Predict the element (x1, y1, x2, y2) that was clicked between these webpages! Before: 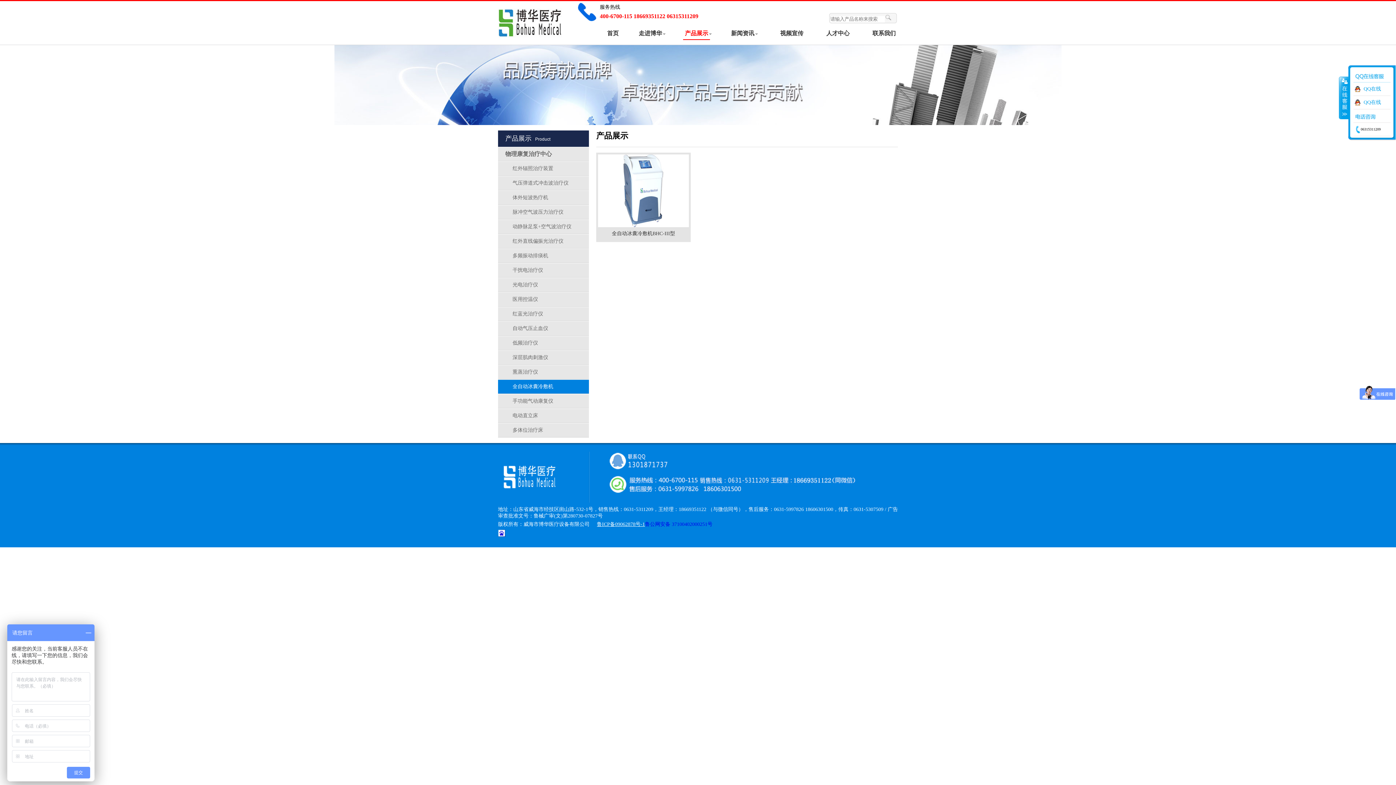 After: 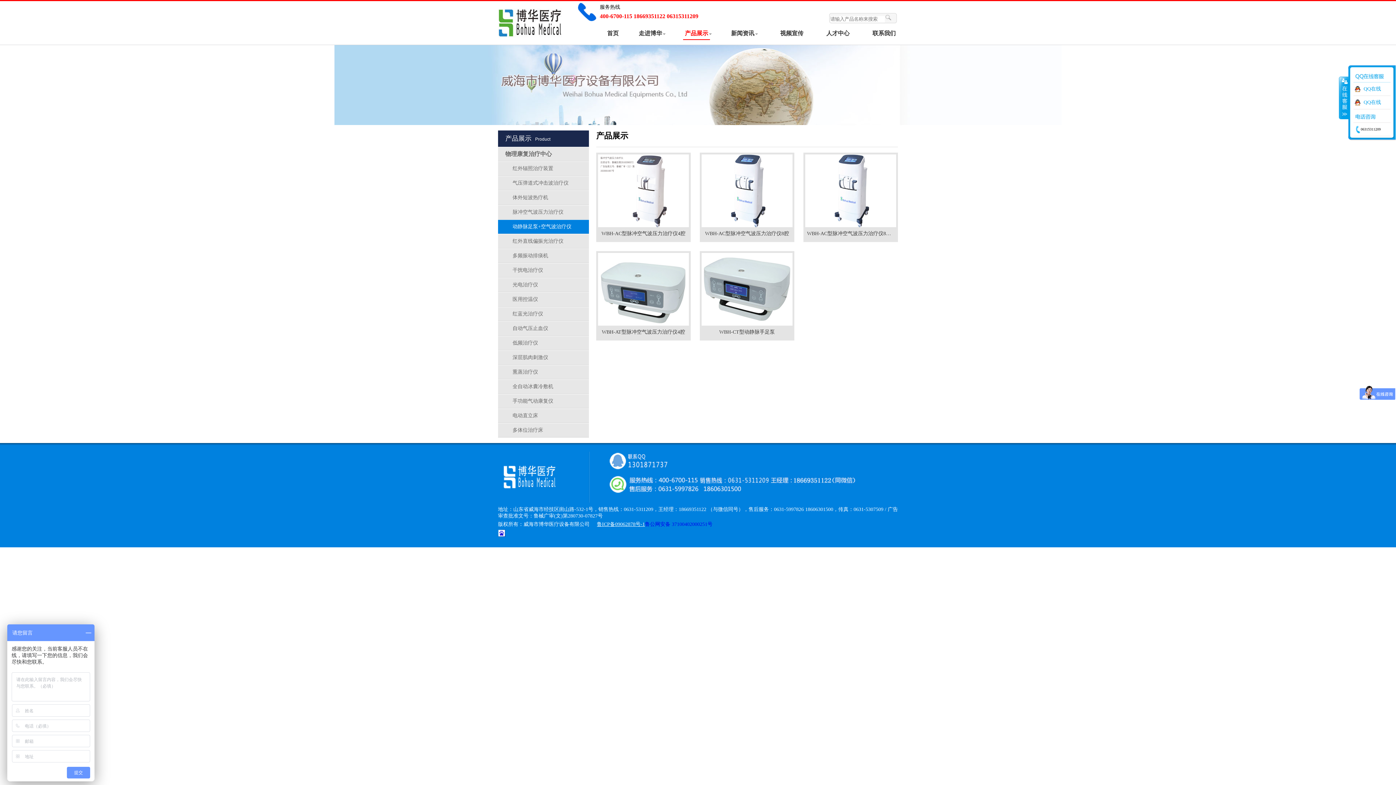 Action: bbox: (498, 220, 589, 233) label: 动静脉足泵+空气波治疗仪